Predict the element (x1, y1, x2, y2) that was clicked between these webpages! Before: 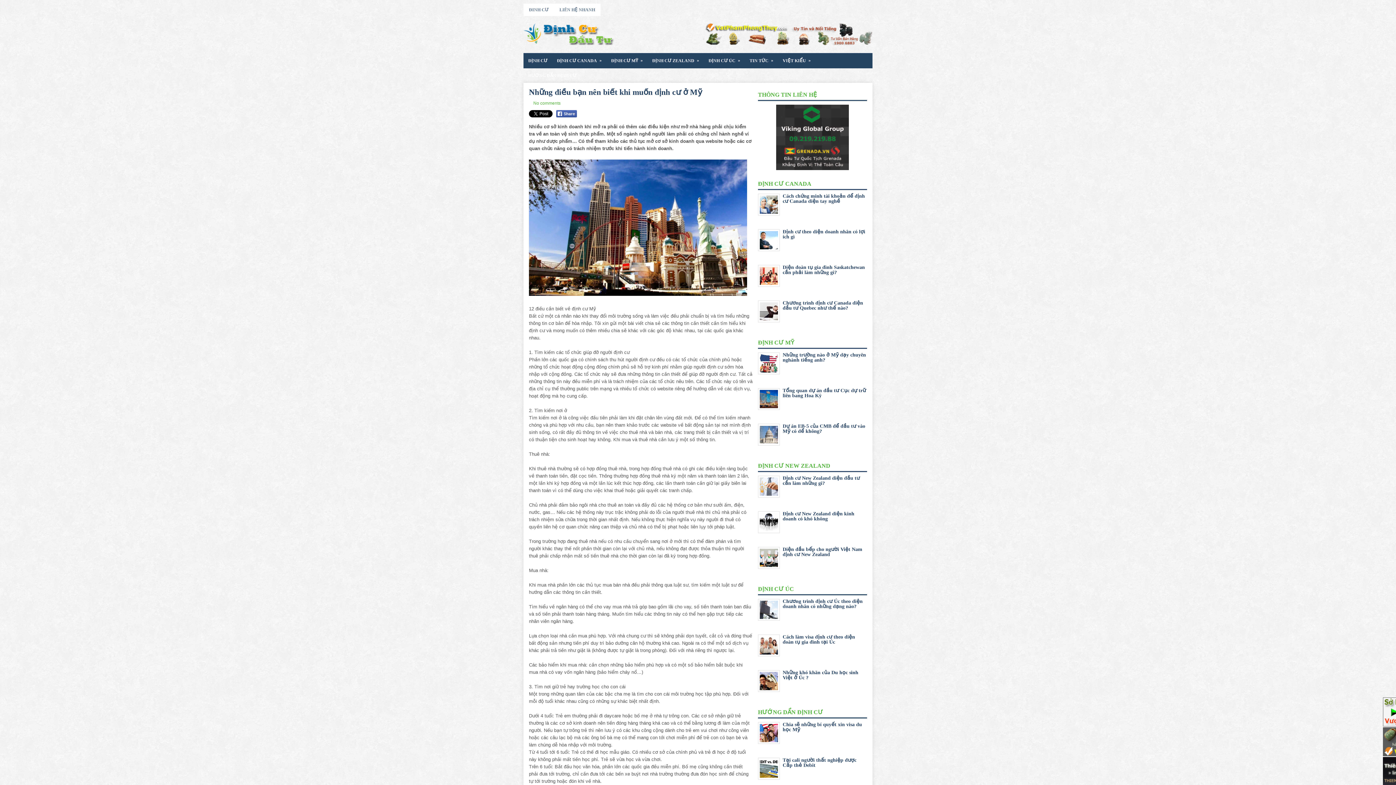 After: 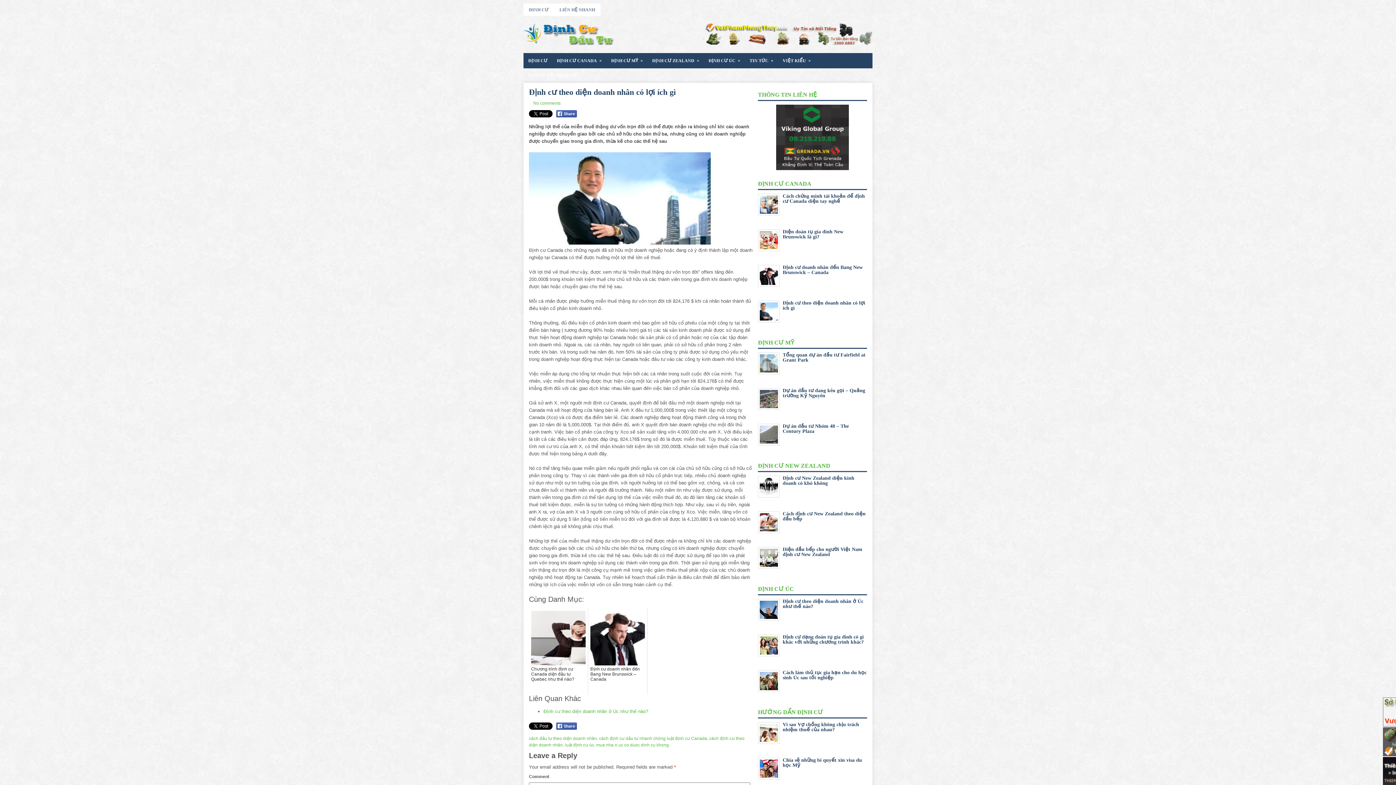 Action: label: Định cư theo diện doanh nhân có lợi ích gì bbox: (782, 229, 865, 239)